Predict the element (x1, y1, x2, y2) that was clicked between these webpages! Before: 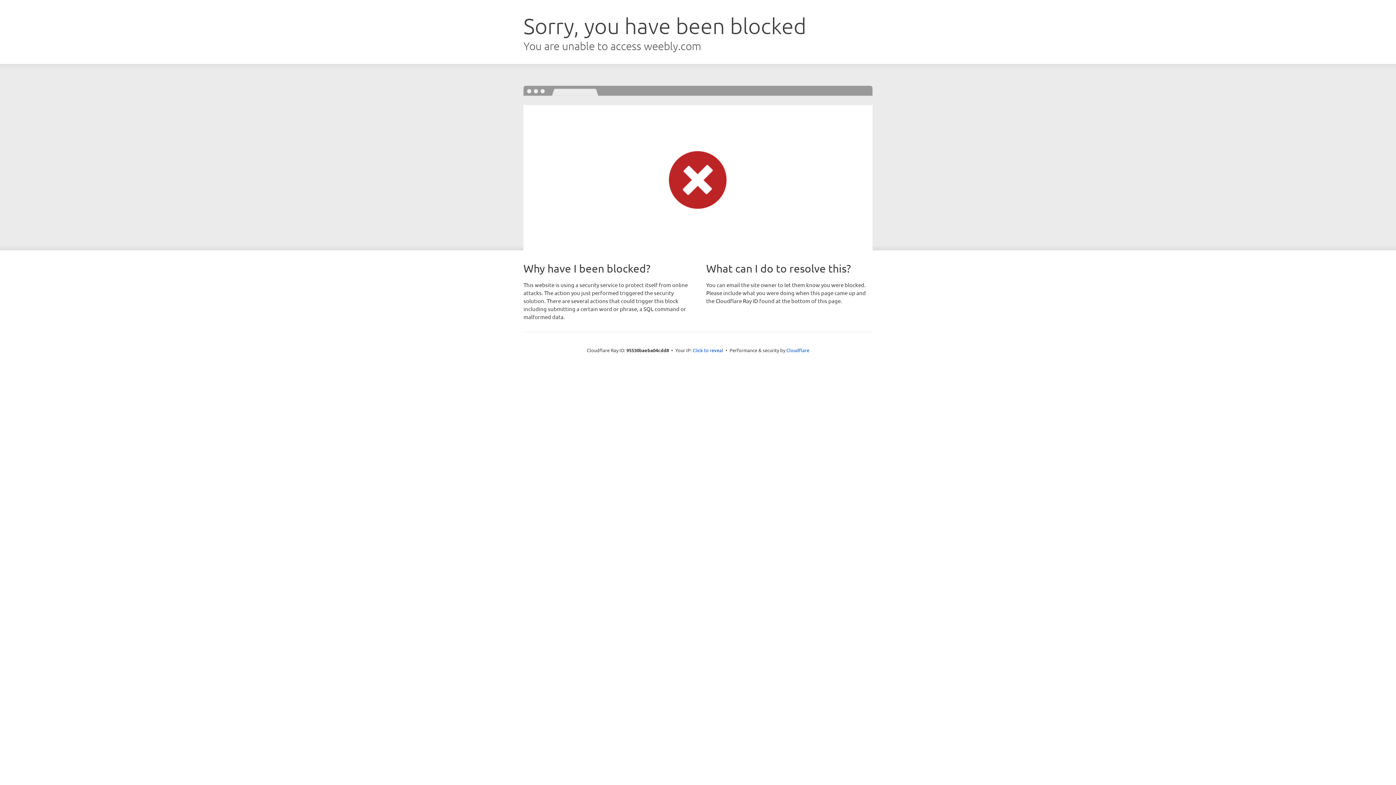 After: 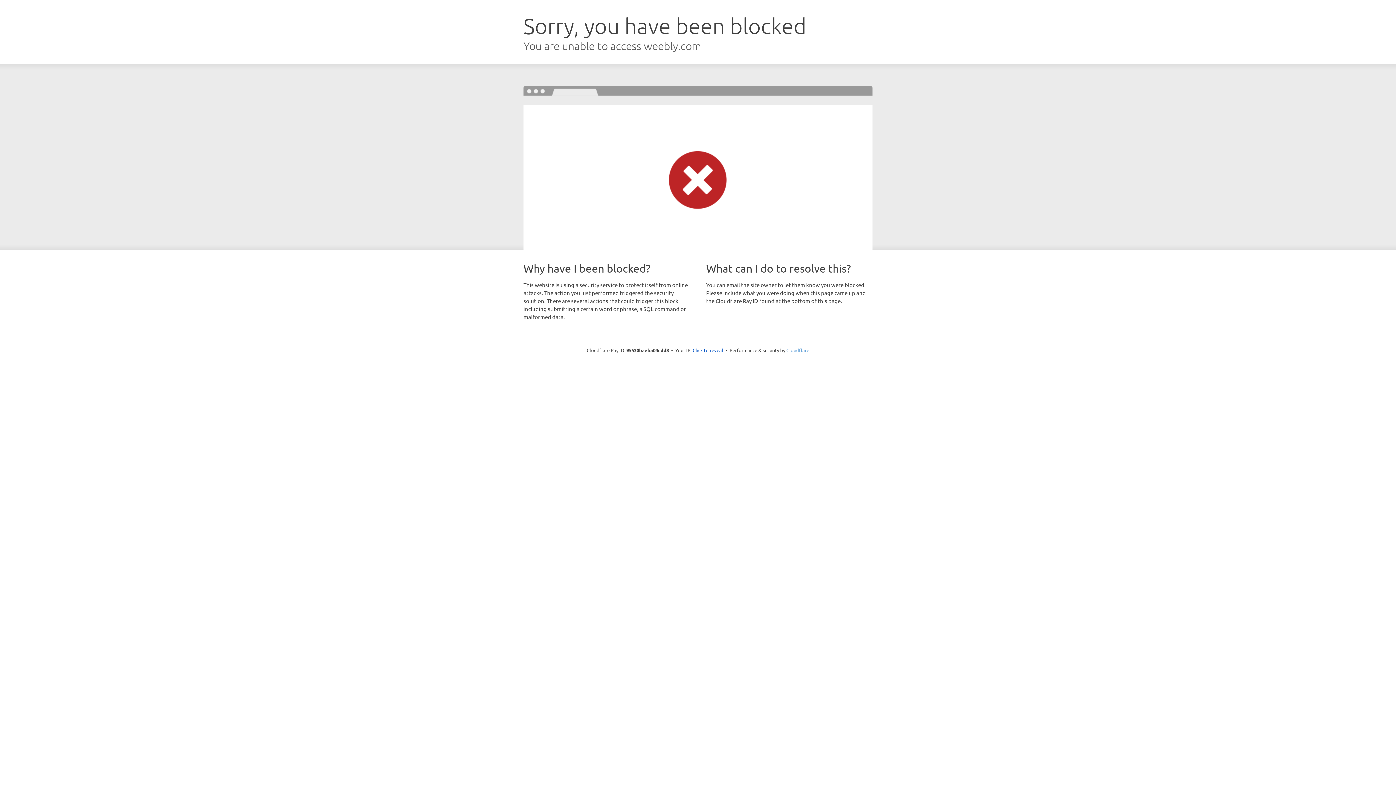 Action: bbox: (786, 347, 809, 353) label: Cloudflare